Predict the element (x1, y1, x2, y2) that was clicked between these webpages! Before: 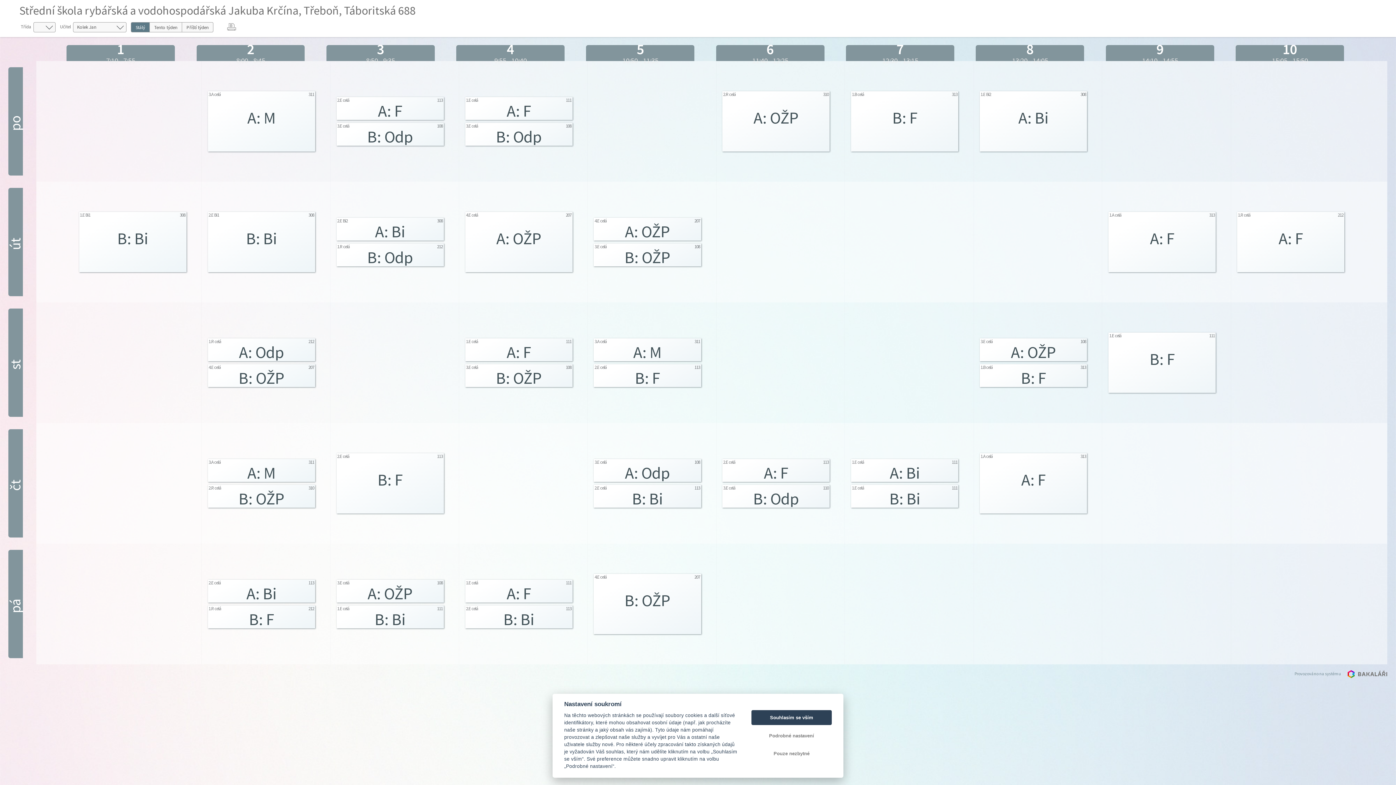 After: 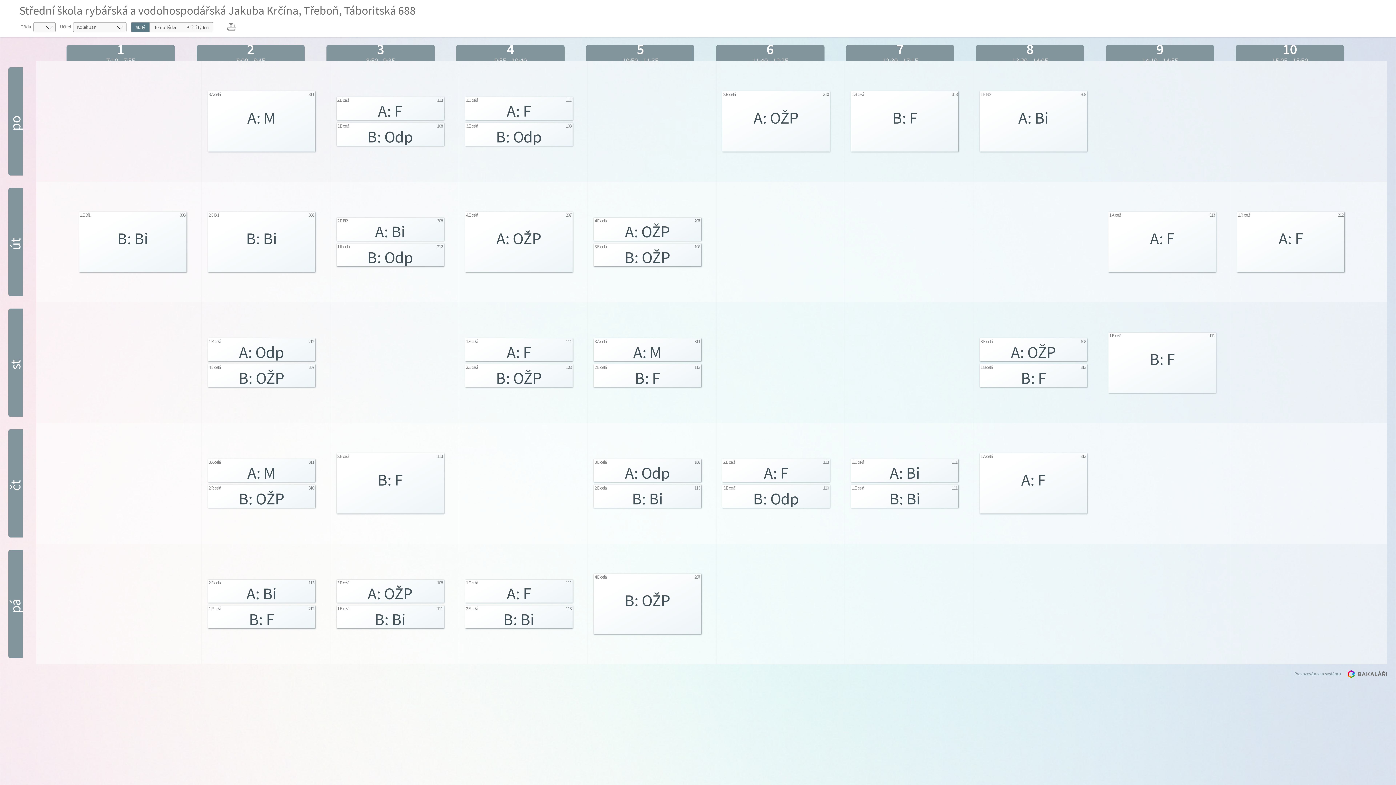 Action: label: Pouze nezbytné bbox: (751, 746, 832, 761)